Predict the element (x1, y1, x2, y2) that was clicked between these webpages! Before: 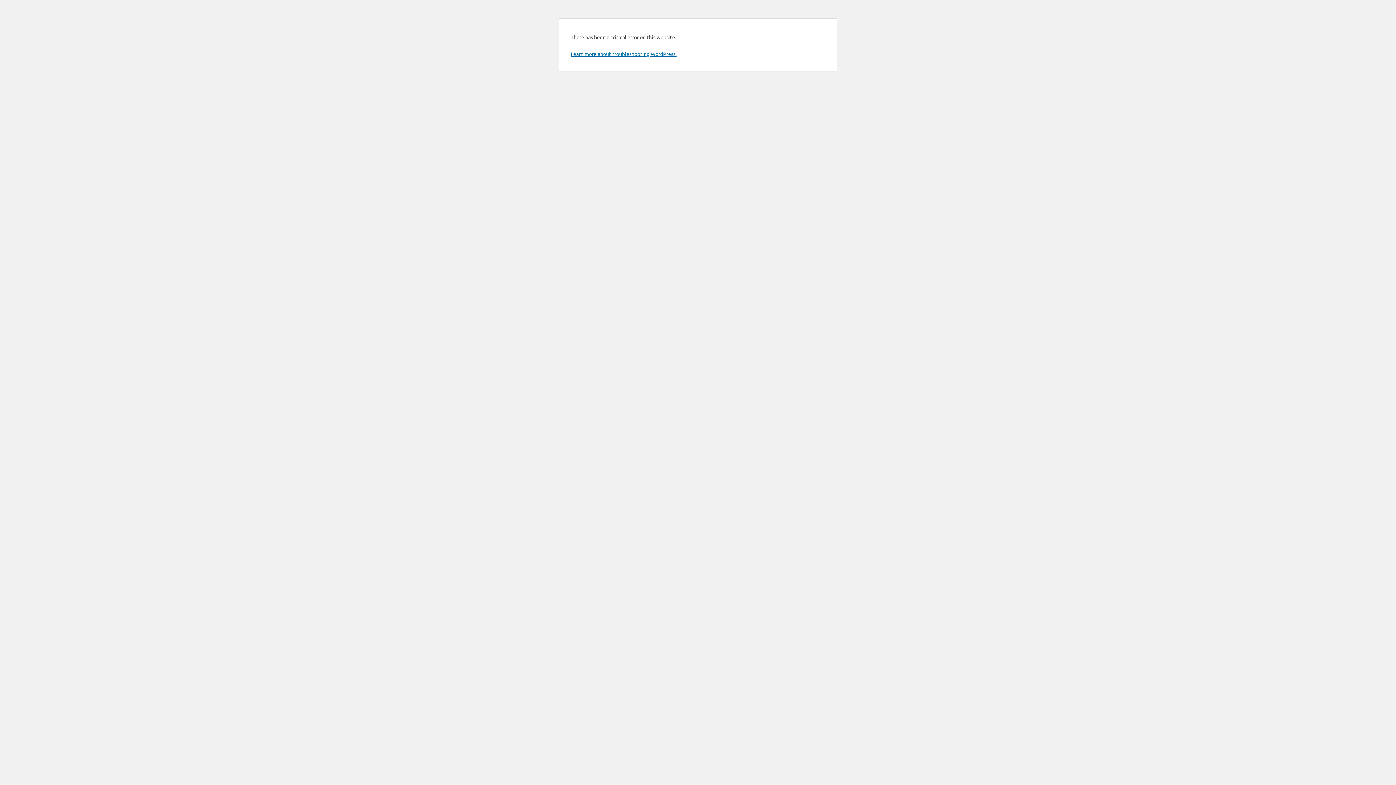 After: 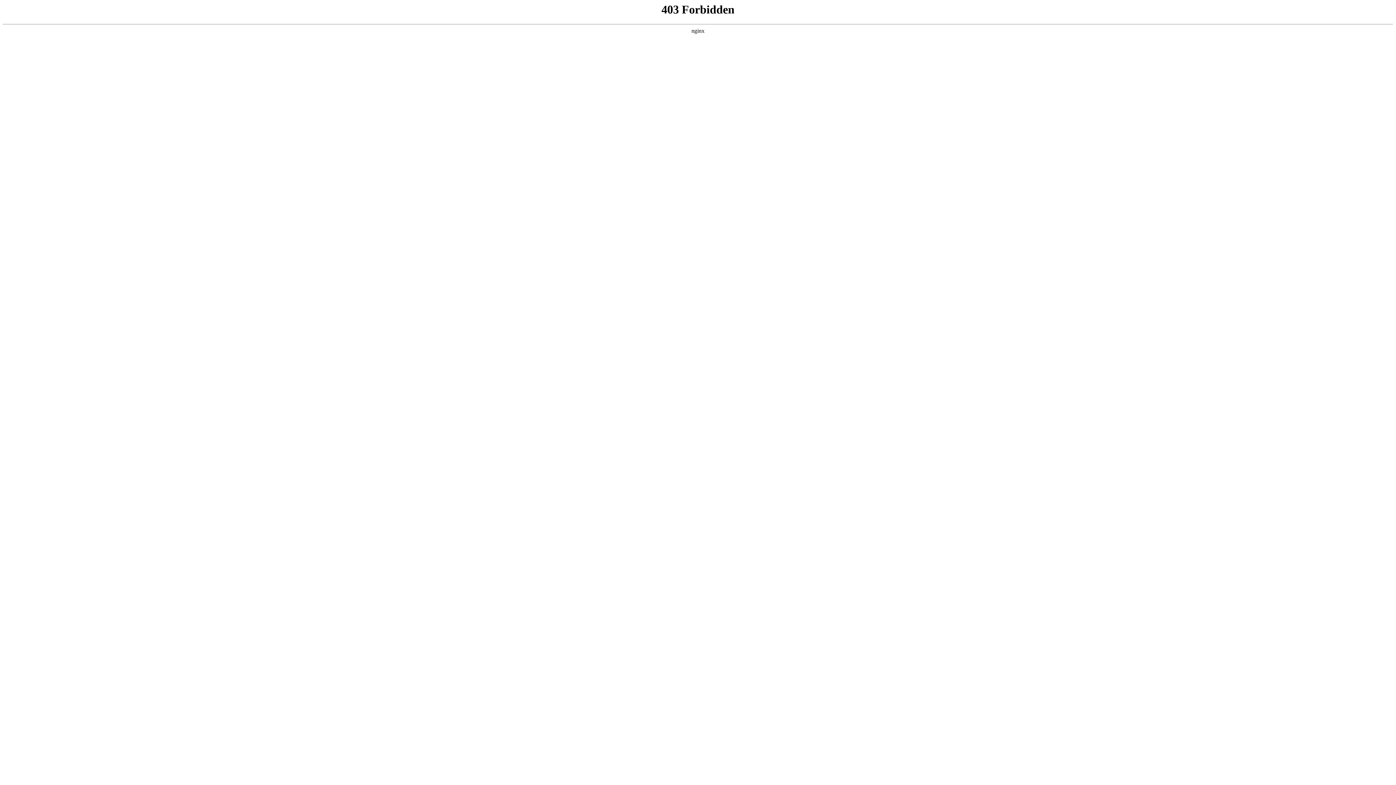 Action: label: Learn more about troubleshooting WordPress. bbox: (570, 50, 676, 57)